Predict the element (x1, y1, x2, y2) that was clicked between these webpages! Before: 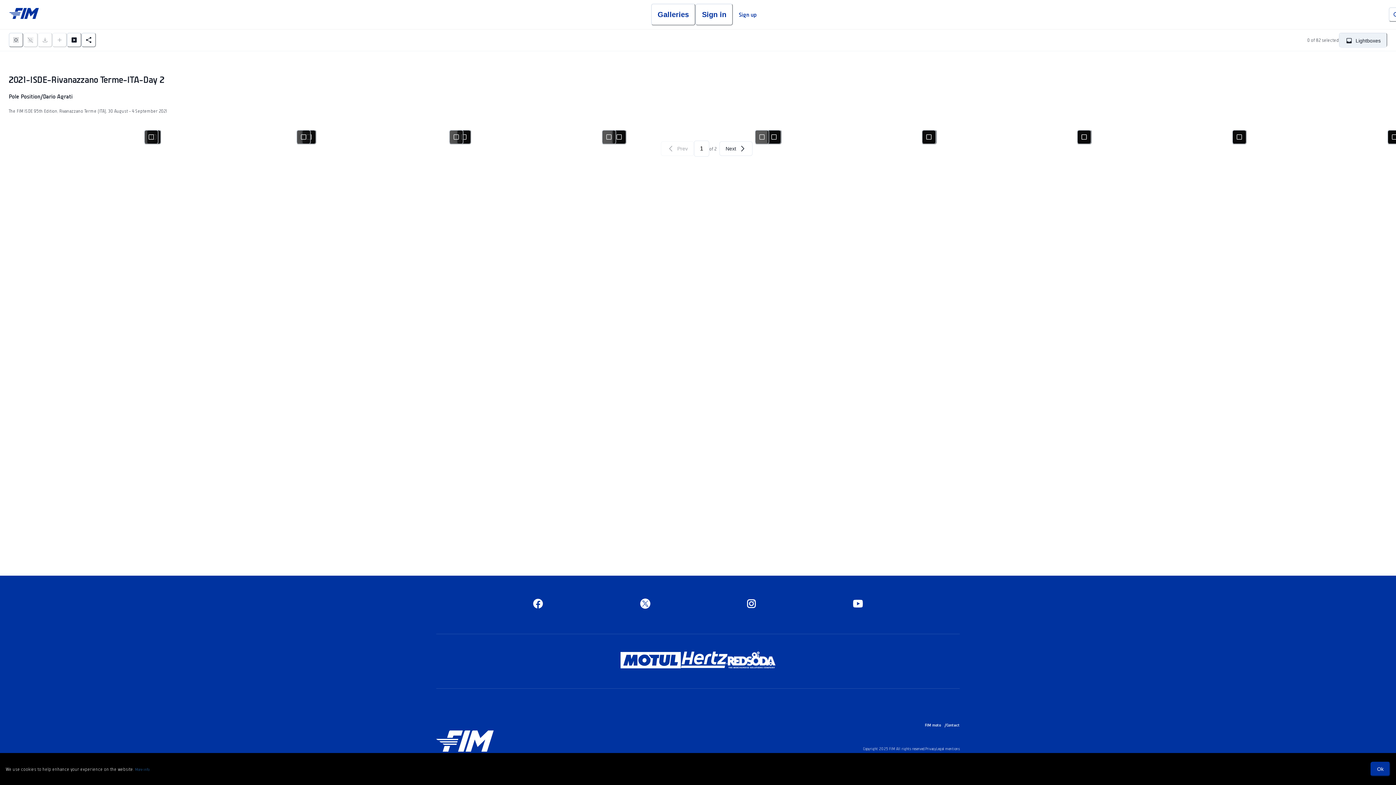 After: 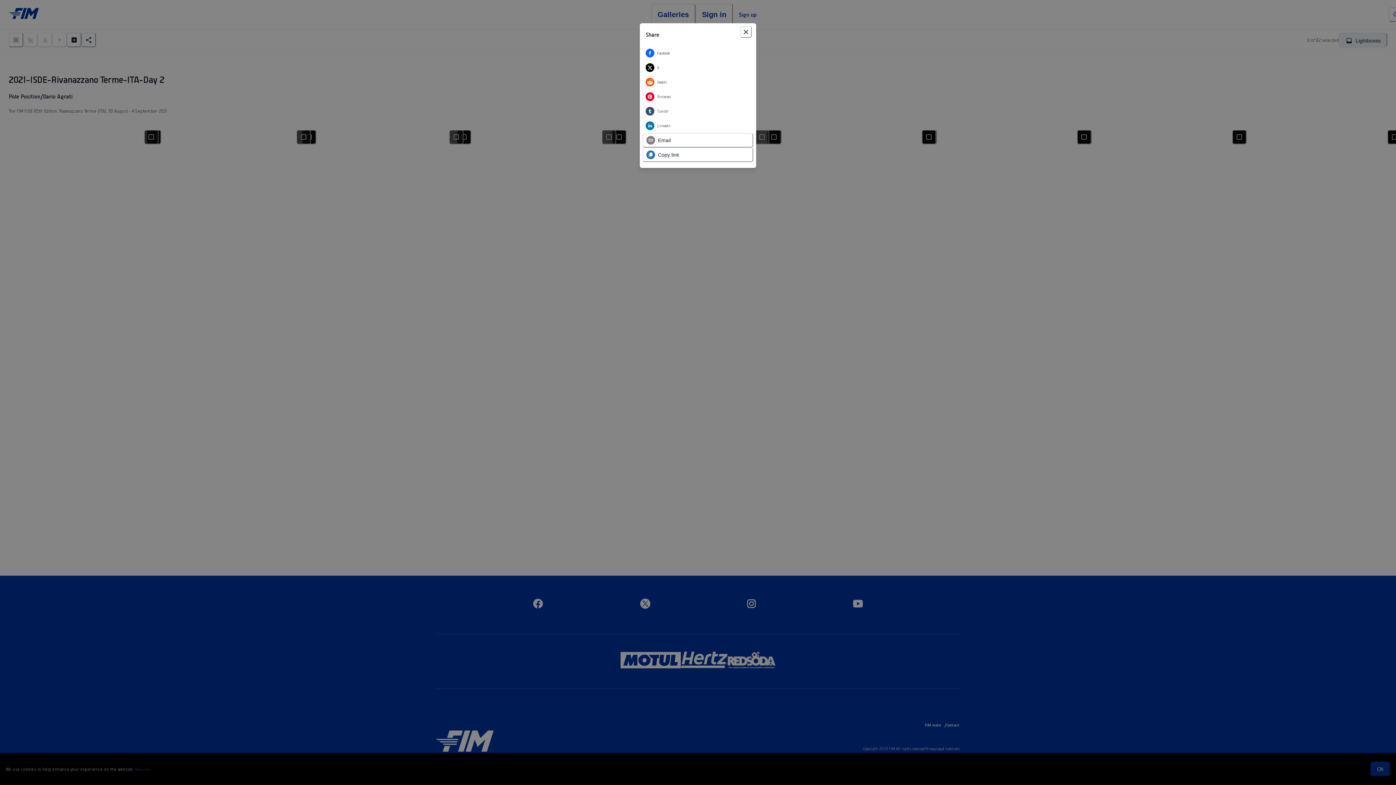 Action: label: Share this file bbox: (861, 109, 876, 124)